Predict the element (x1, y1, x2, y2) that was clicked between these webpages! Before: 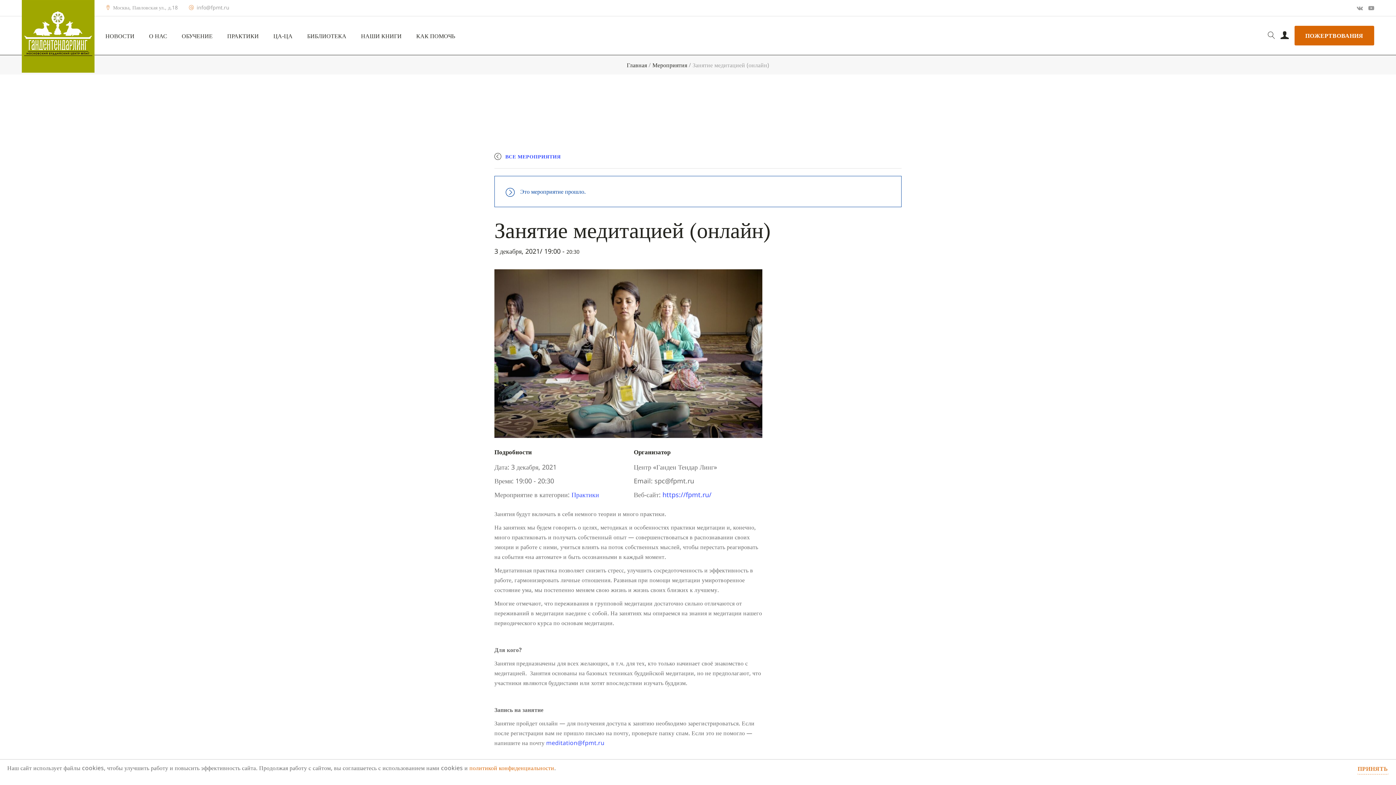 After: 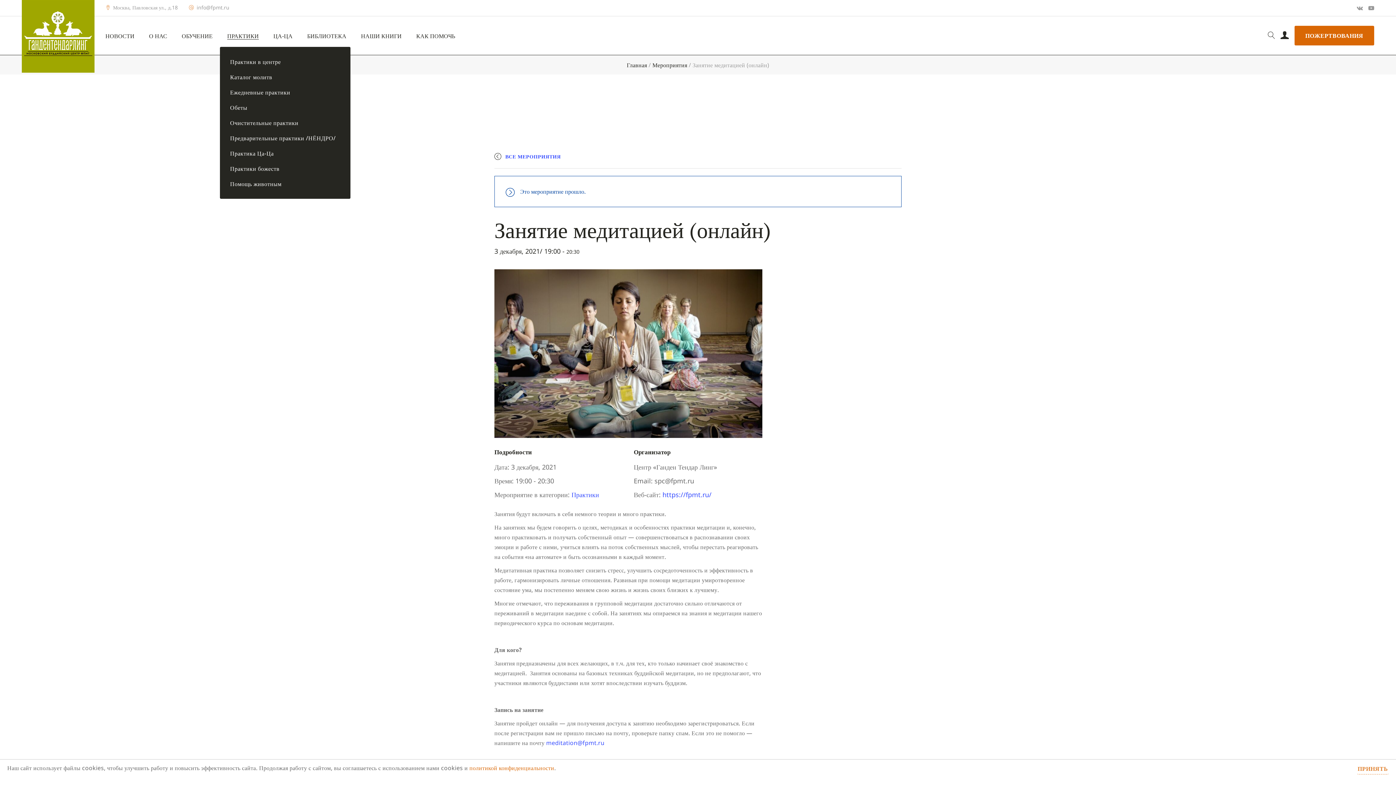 Action: label: ПРАКТИКИ bbox: (227, 32, 258, 39)